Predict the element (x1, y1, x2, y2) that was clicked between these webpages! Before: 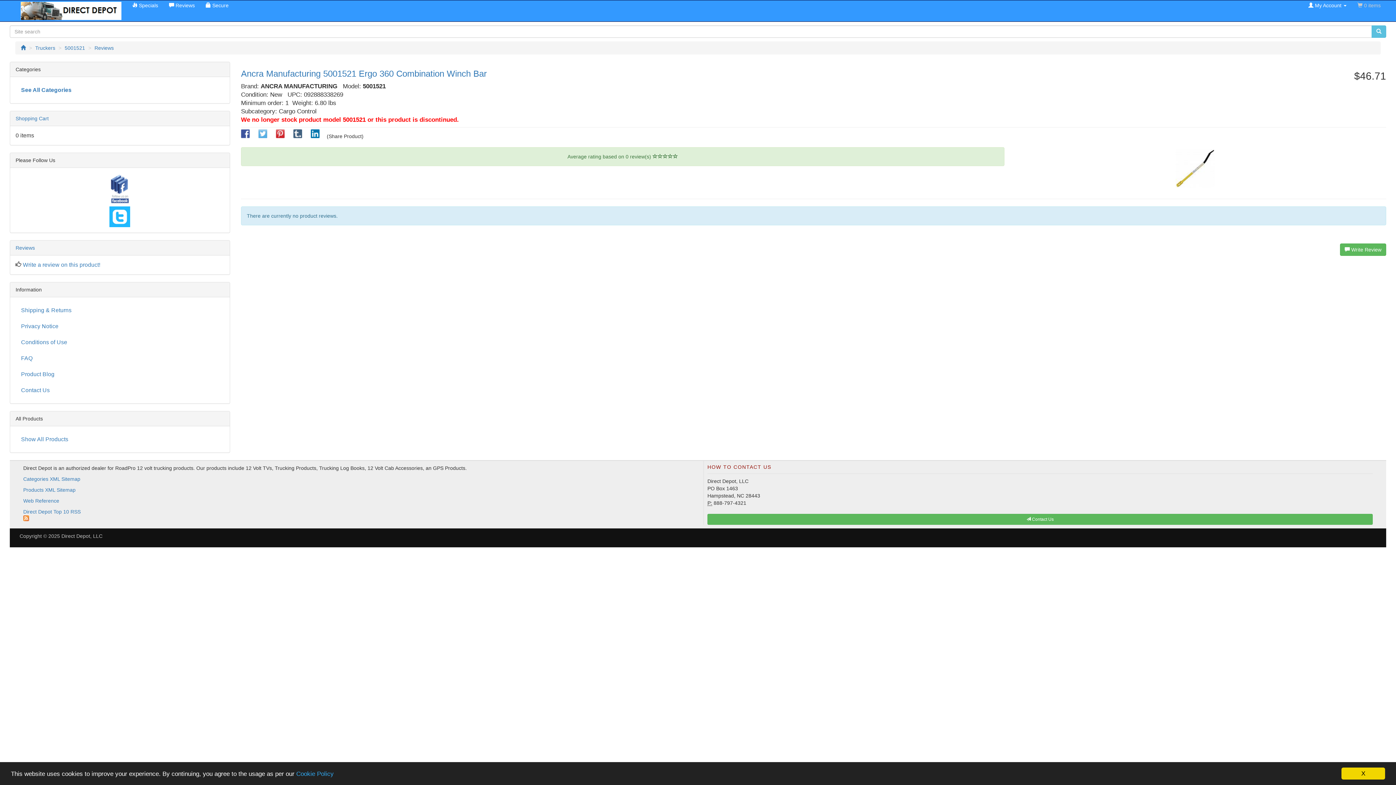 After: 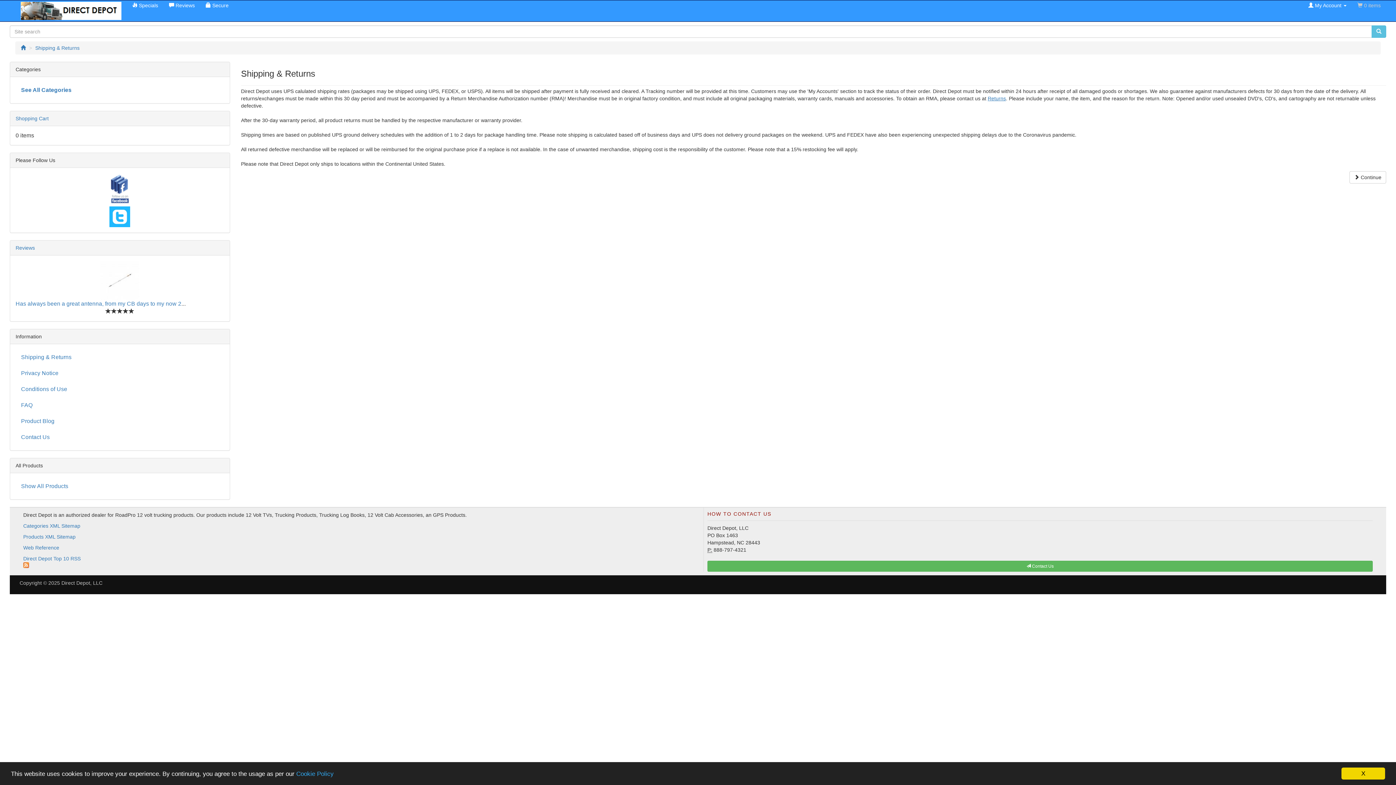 Action: label: Shipping & Returns bbox: (15, 302, 224, 318)